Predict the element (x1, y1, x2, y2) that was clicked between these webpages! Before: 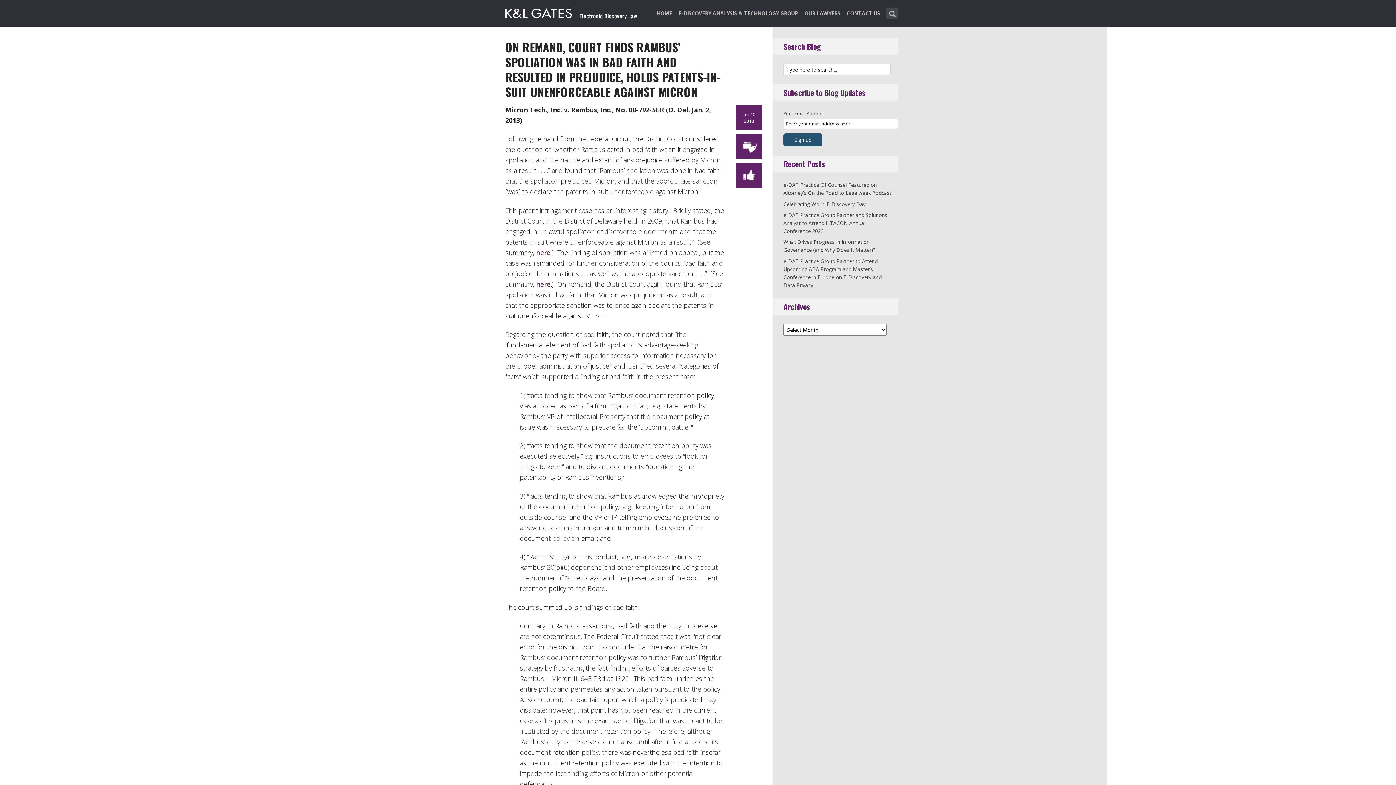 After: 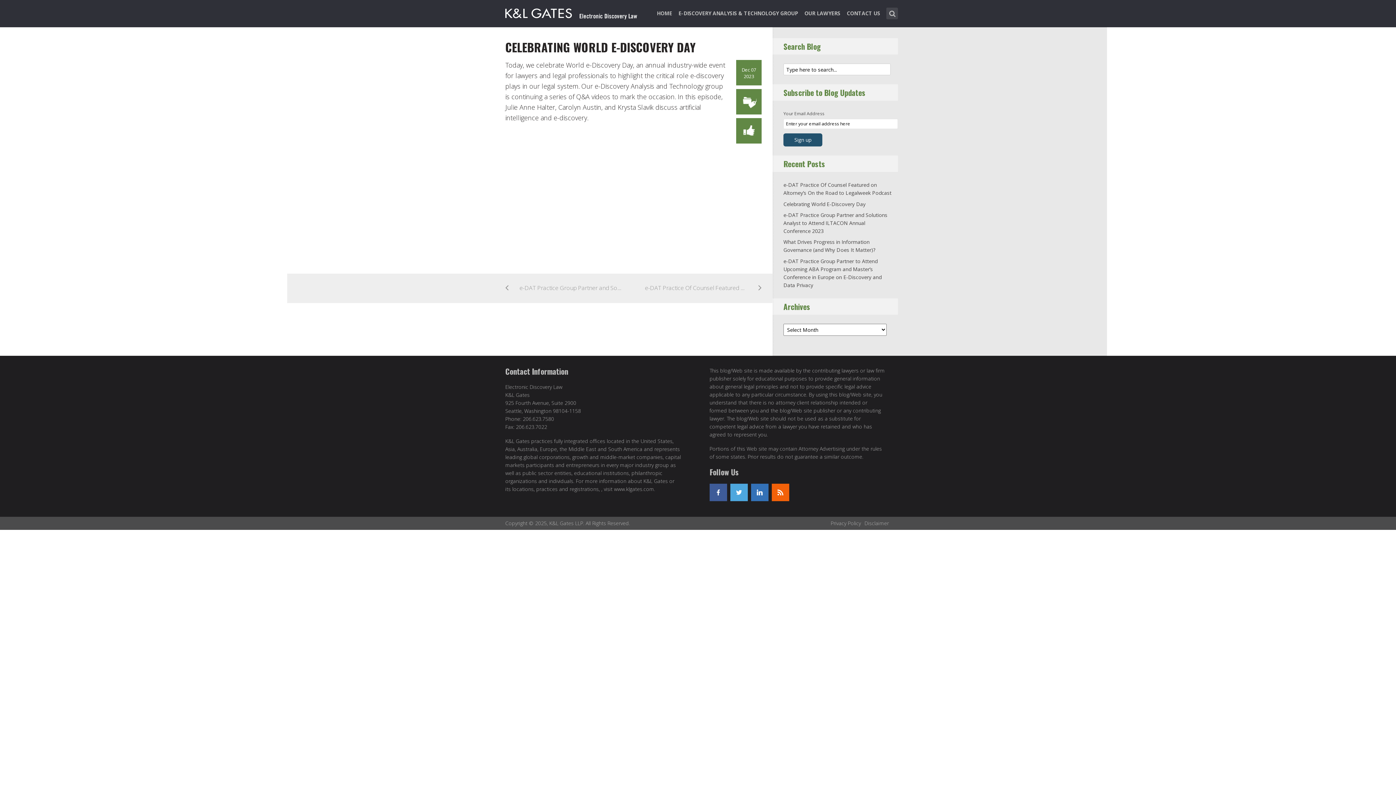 Action: label: Celebrating World E-Discovery Day bbox: (783, 200, 865, 207)